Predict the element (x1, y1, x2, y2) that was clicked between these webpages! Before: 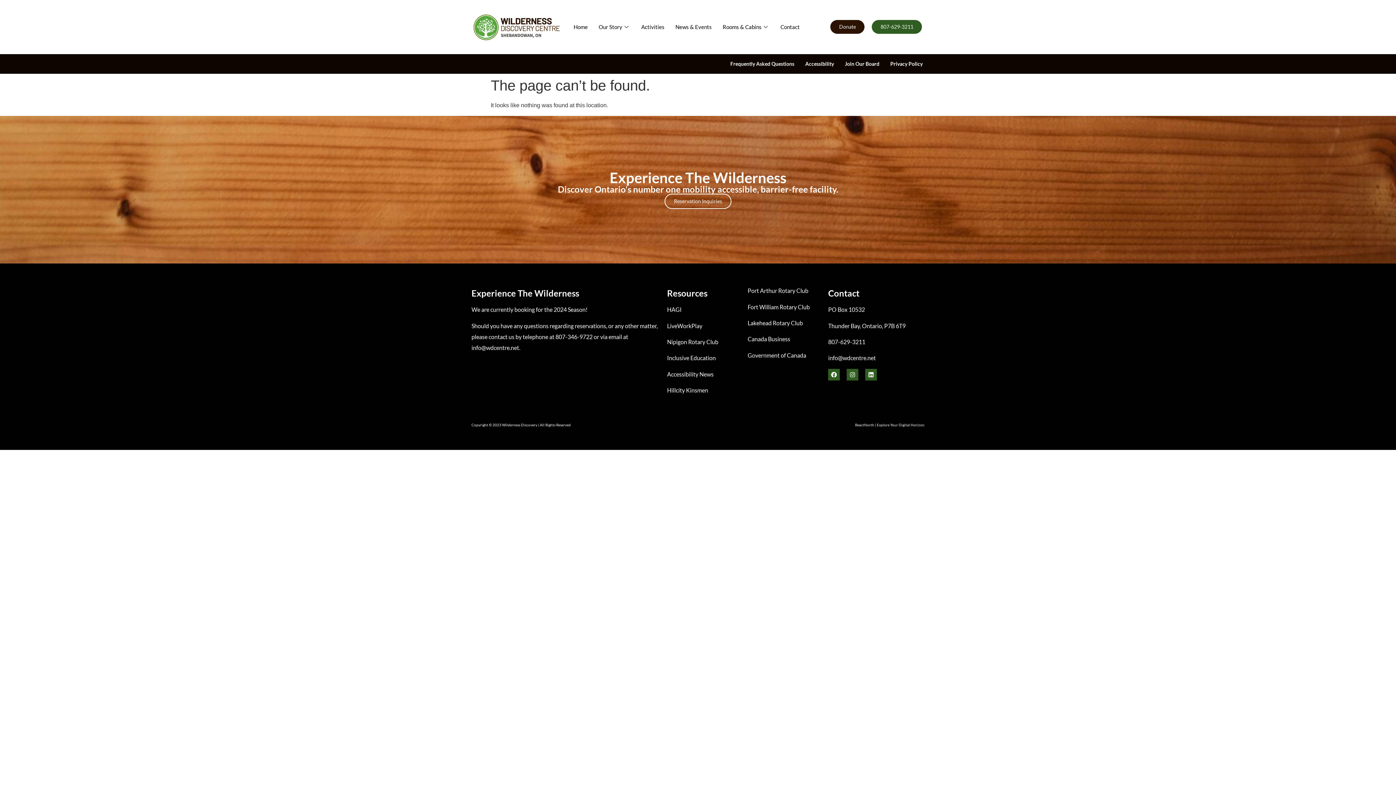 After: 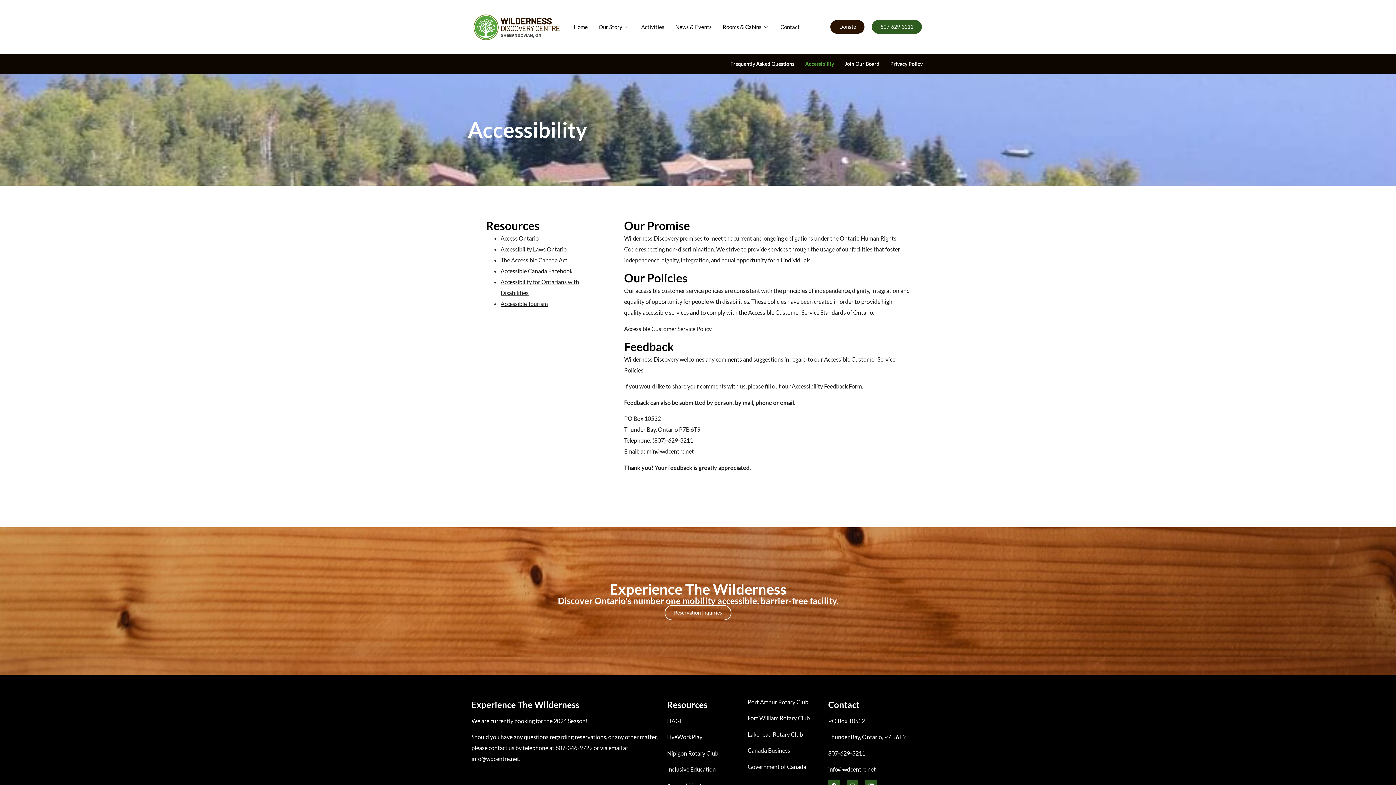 Action: label: Accessibility bbox: (800, 55, 839, 71)